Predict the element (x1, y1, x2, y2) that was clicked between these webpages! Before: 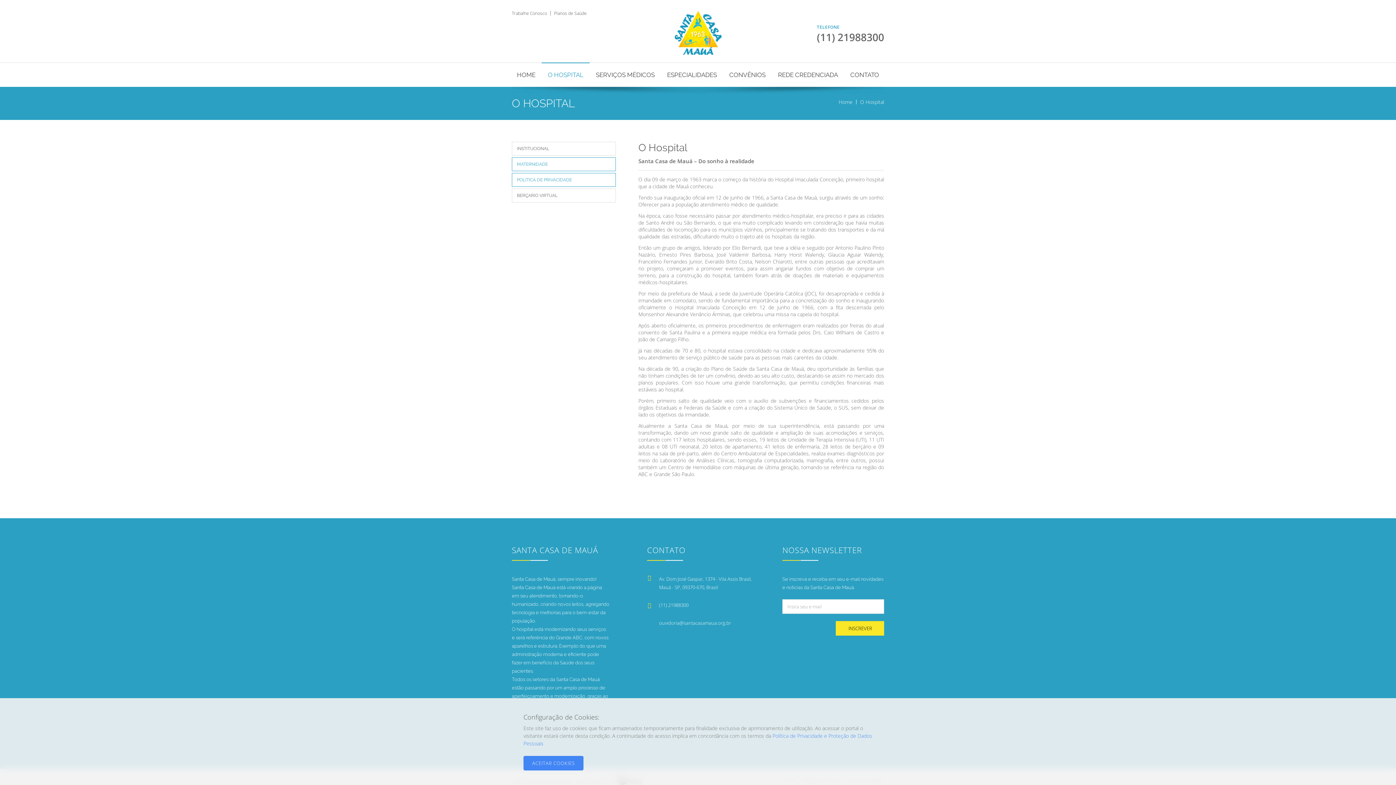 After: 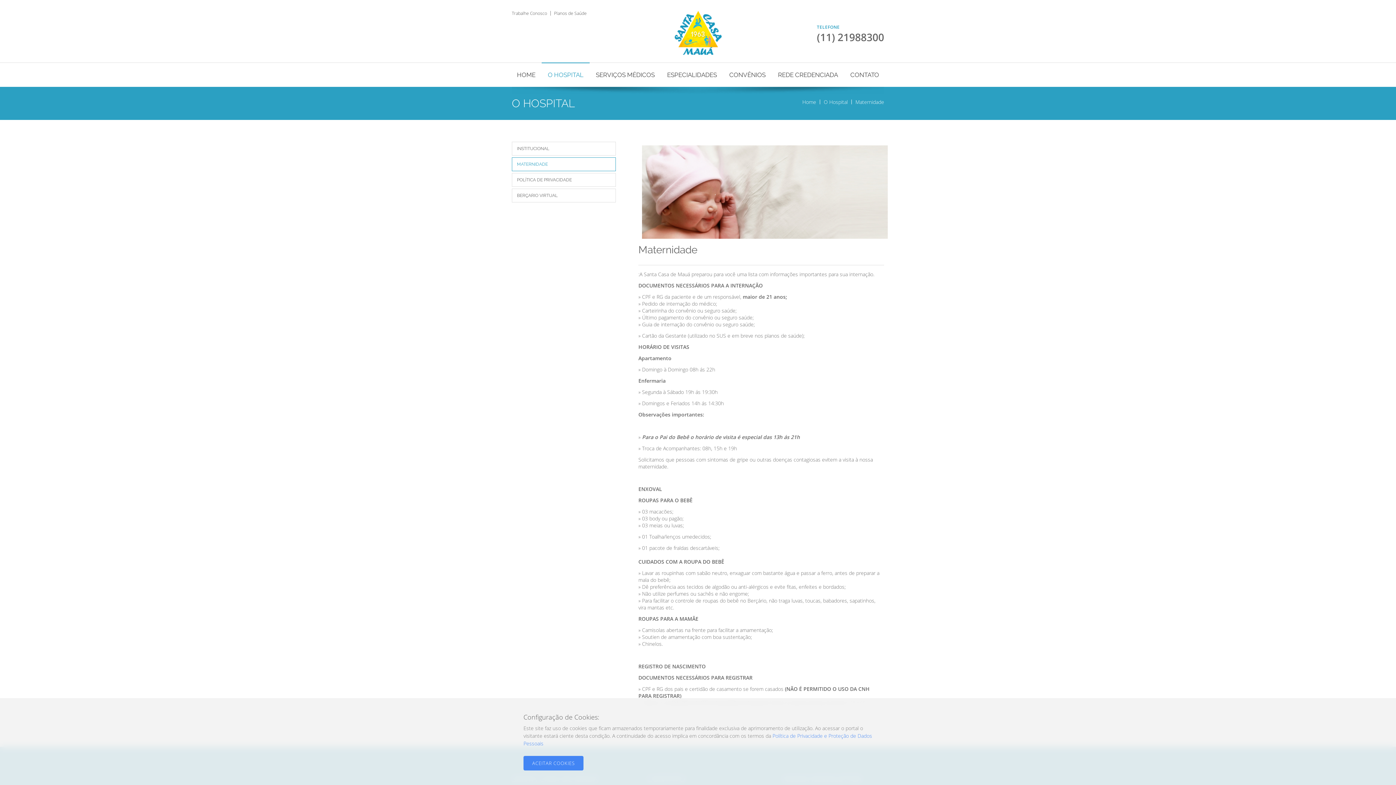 Action: label: MATERNIDADE bbox: (512, 157, 615, 170)